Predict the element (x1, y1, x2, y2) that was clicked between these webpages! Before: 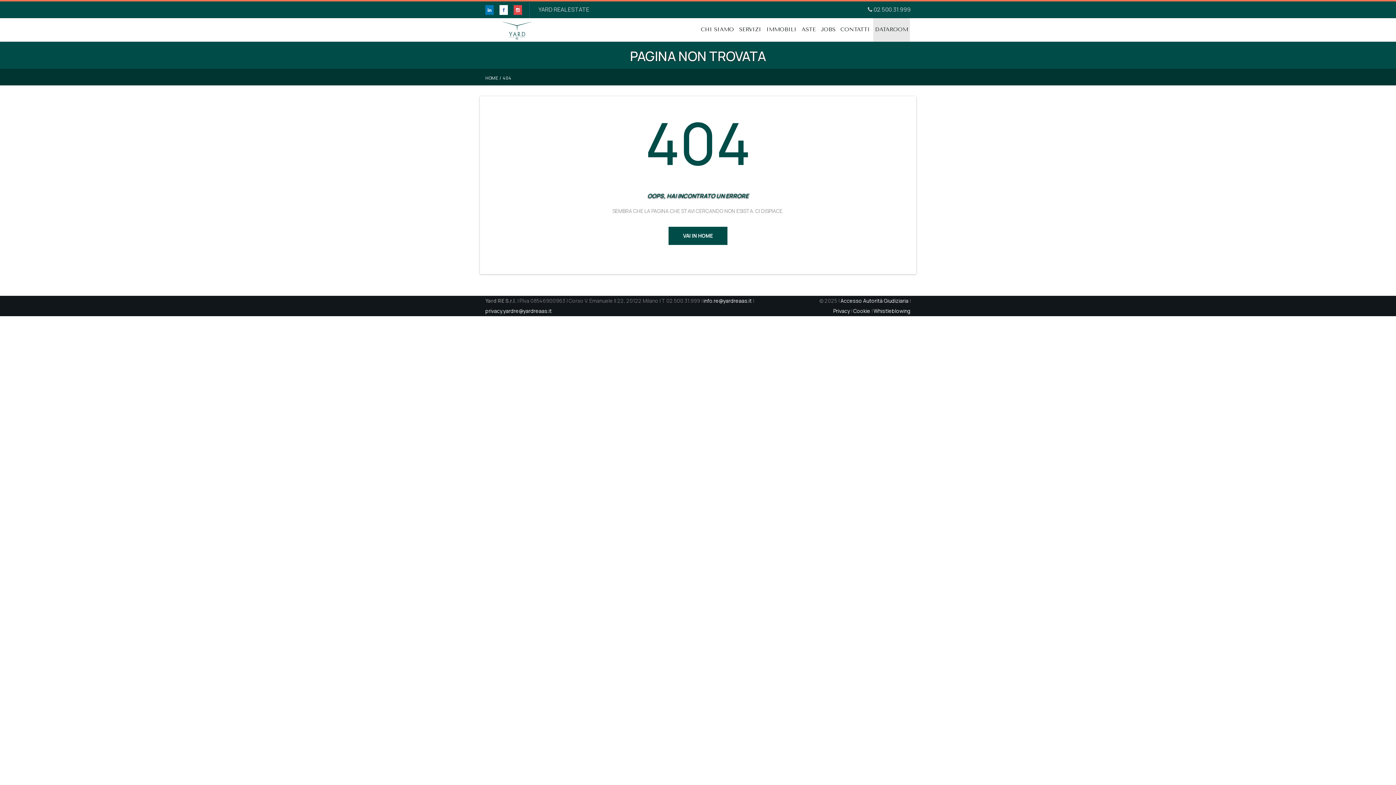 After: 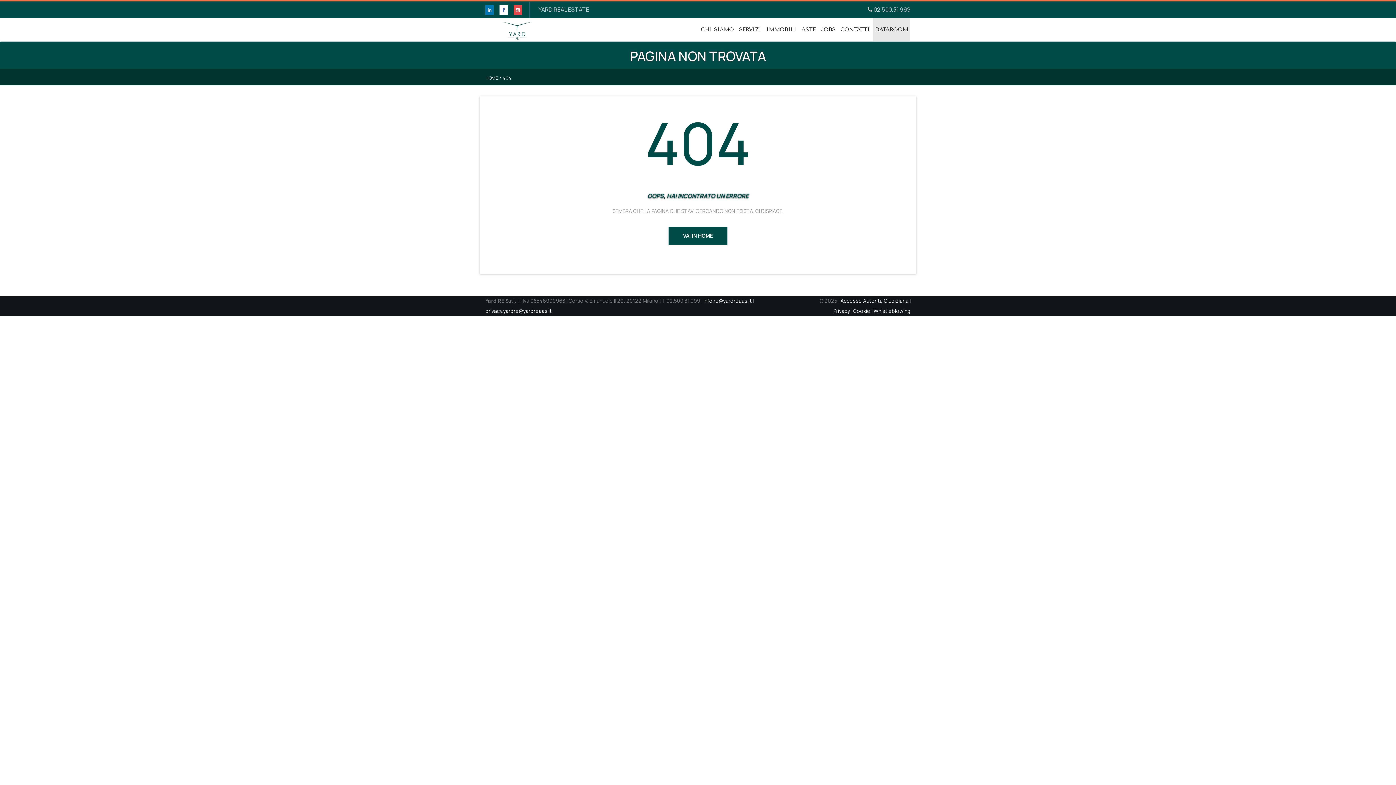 Action: bbox: (485, 5, 493, 14)